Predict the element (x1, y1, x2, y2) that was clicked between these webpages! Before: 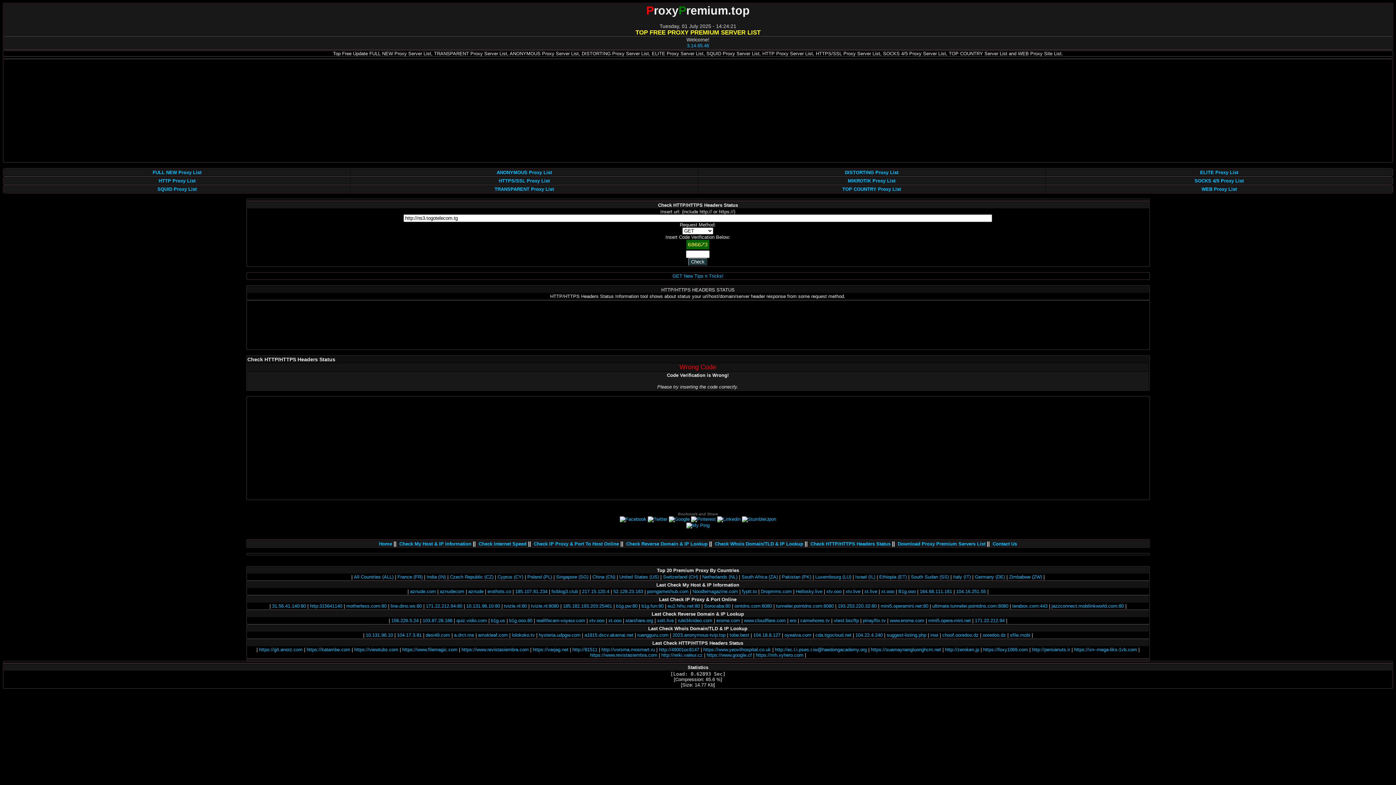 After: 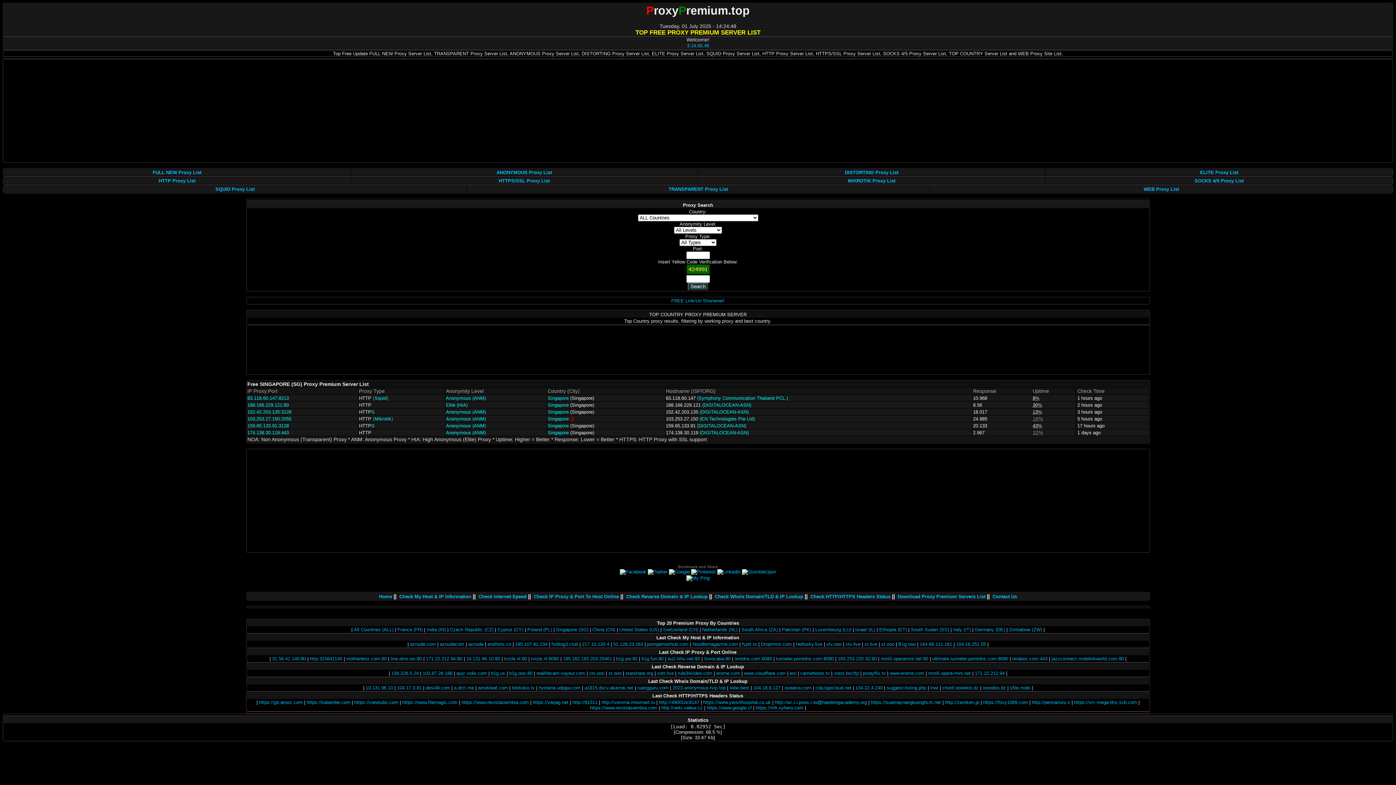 Action: bbox: (556, 574, 588, 580) label: Singapore (SG)